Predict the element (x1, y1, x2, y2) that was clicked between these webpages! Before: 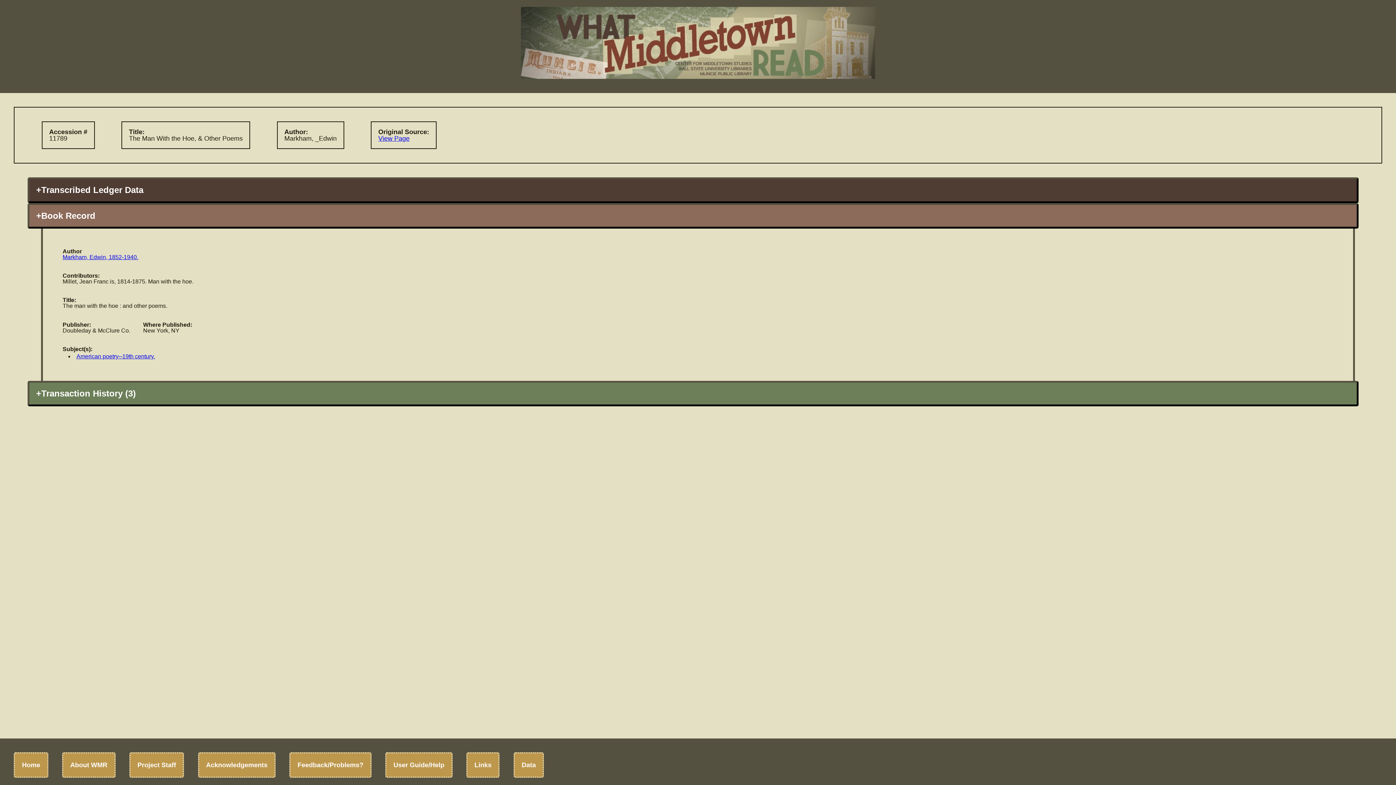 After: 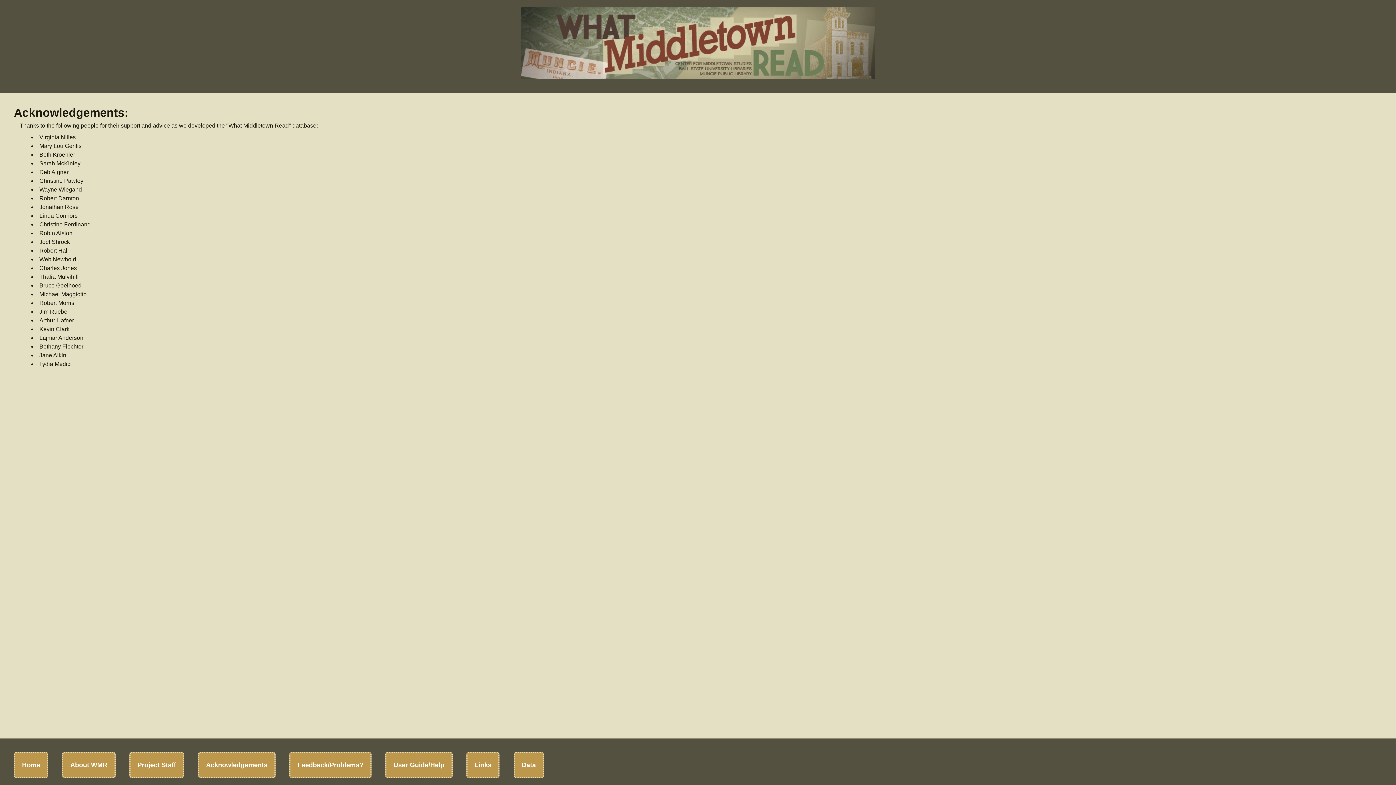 Action: label: Acknowledgements bbox: (206, 761, 267, 768)